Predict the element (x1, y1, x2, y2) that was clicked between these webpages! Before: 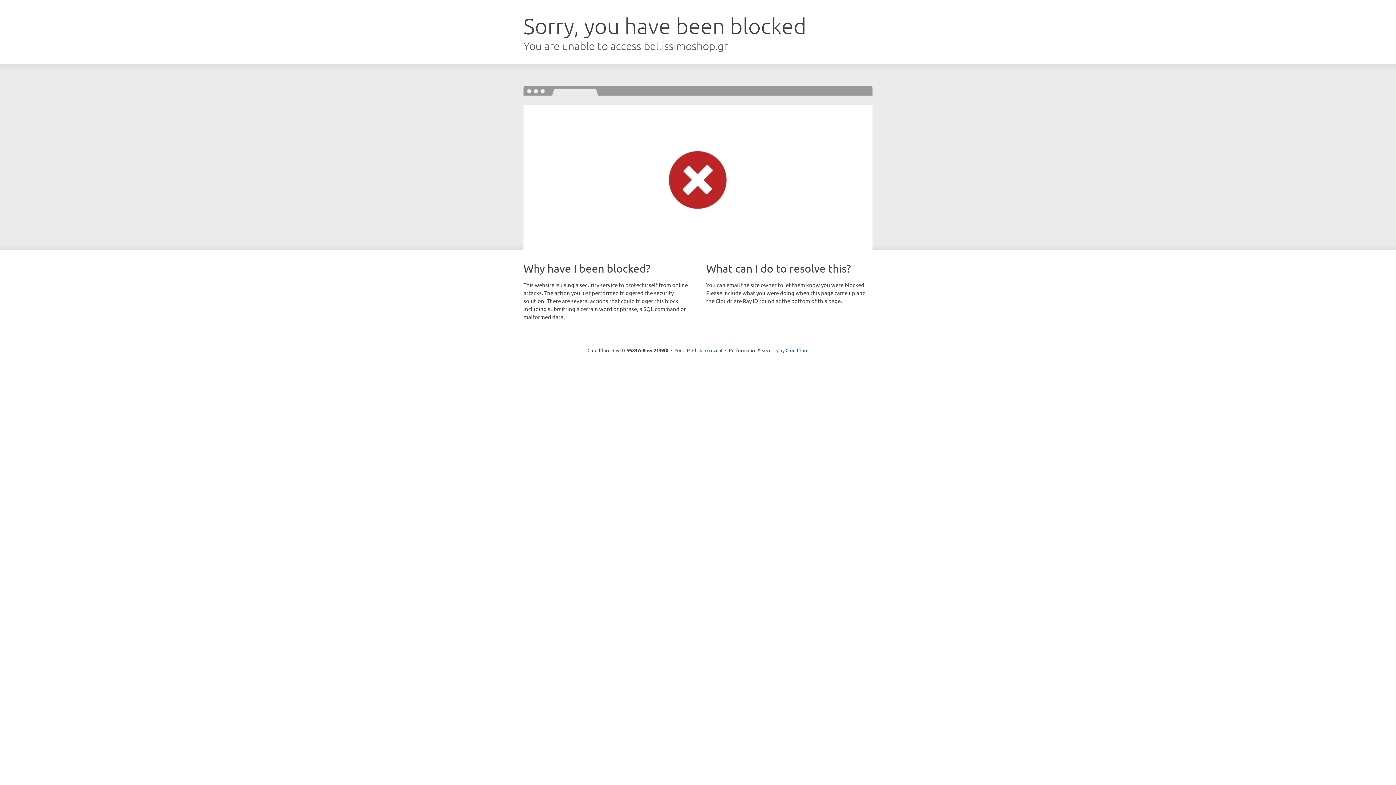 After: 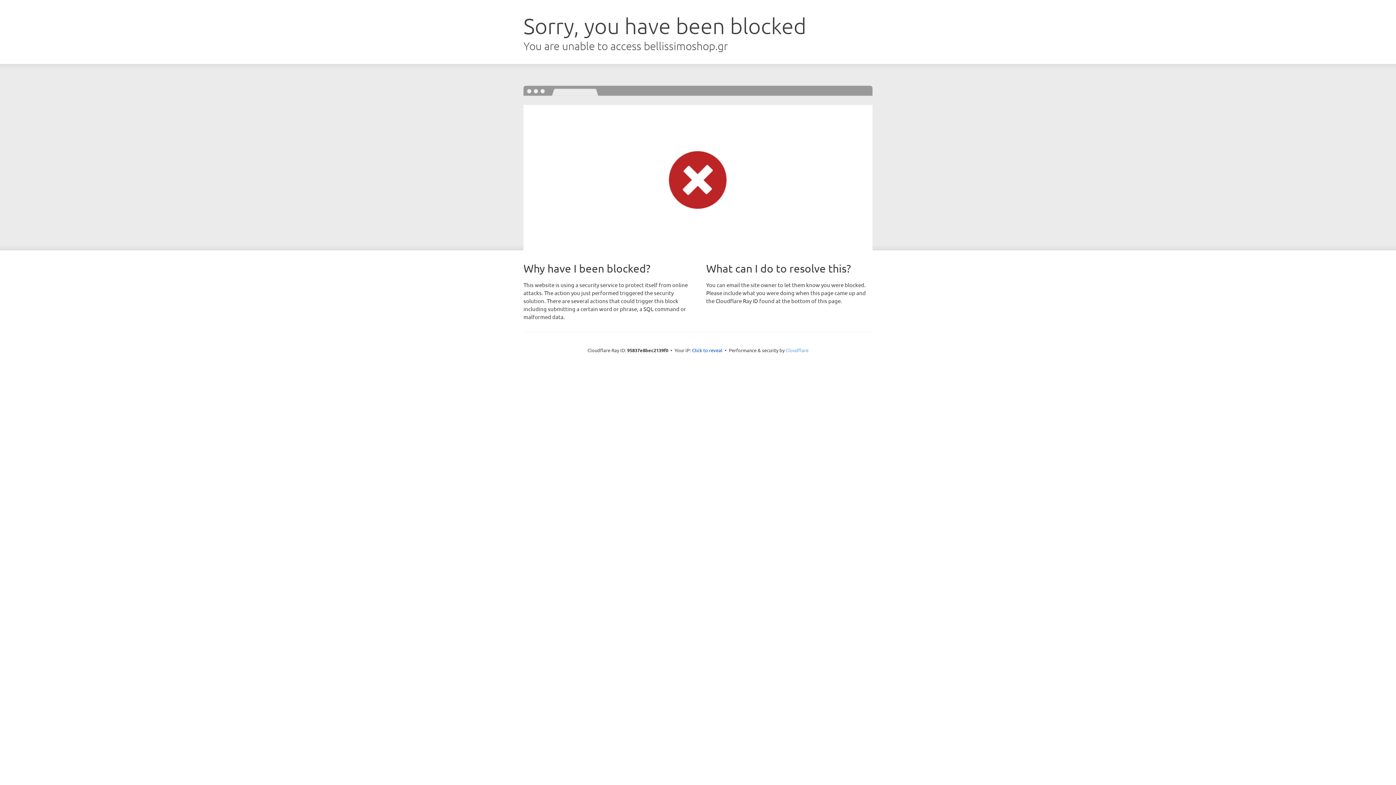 Action: label: Cloudflare bbox: (785, 347, 808, 353)